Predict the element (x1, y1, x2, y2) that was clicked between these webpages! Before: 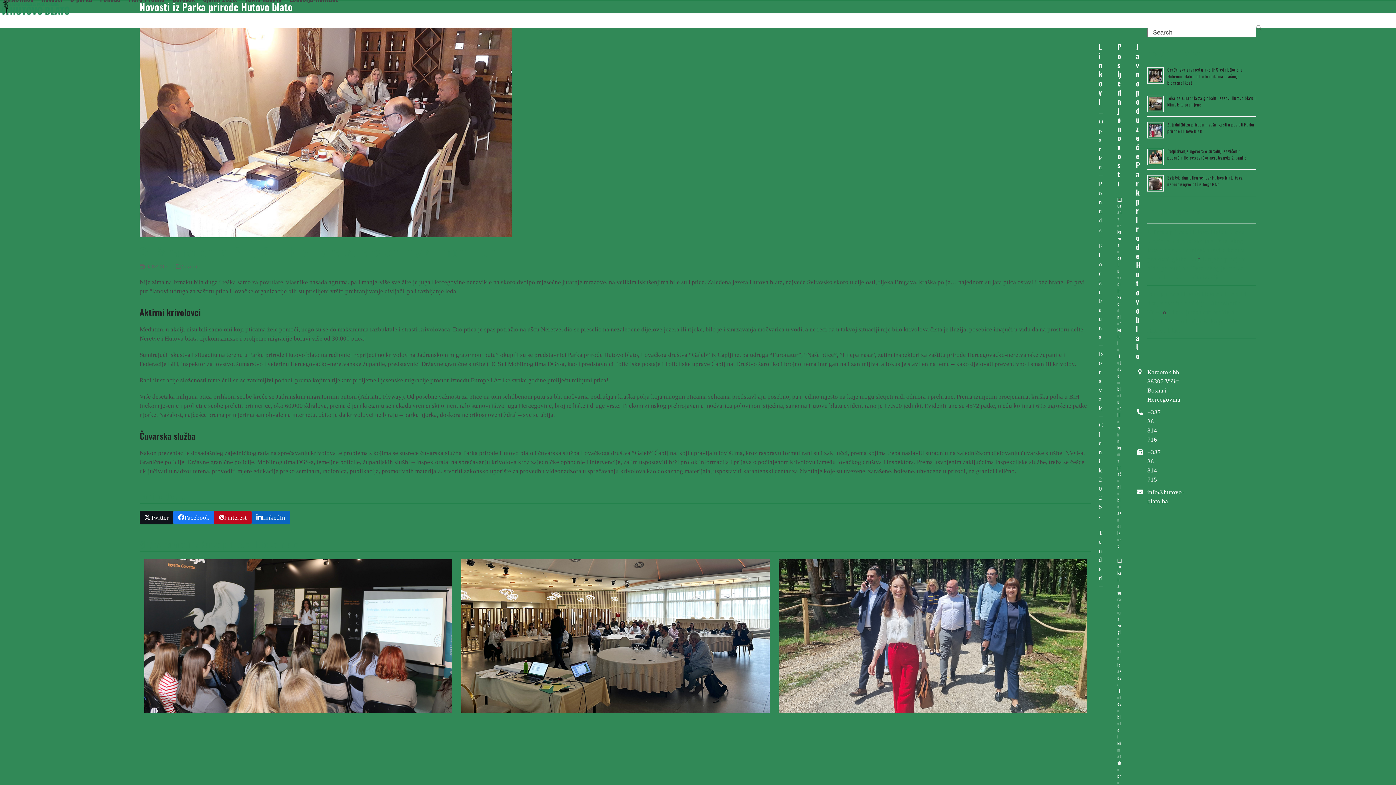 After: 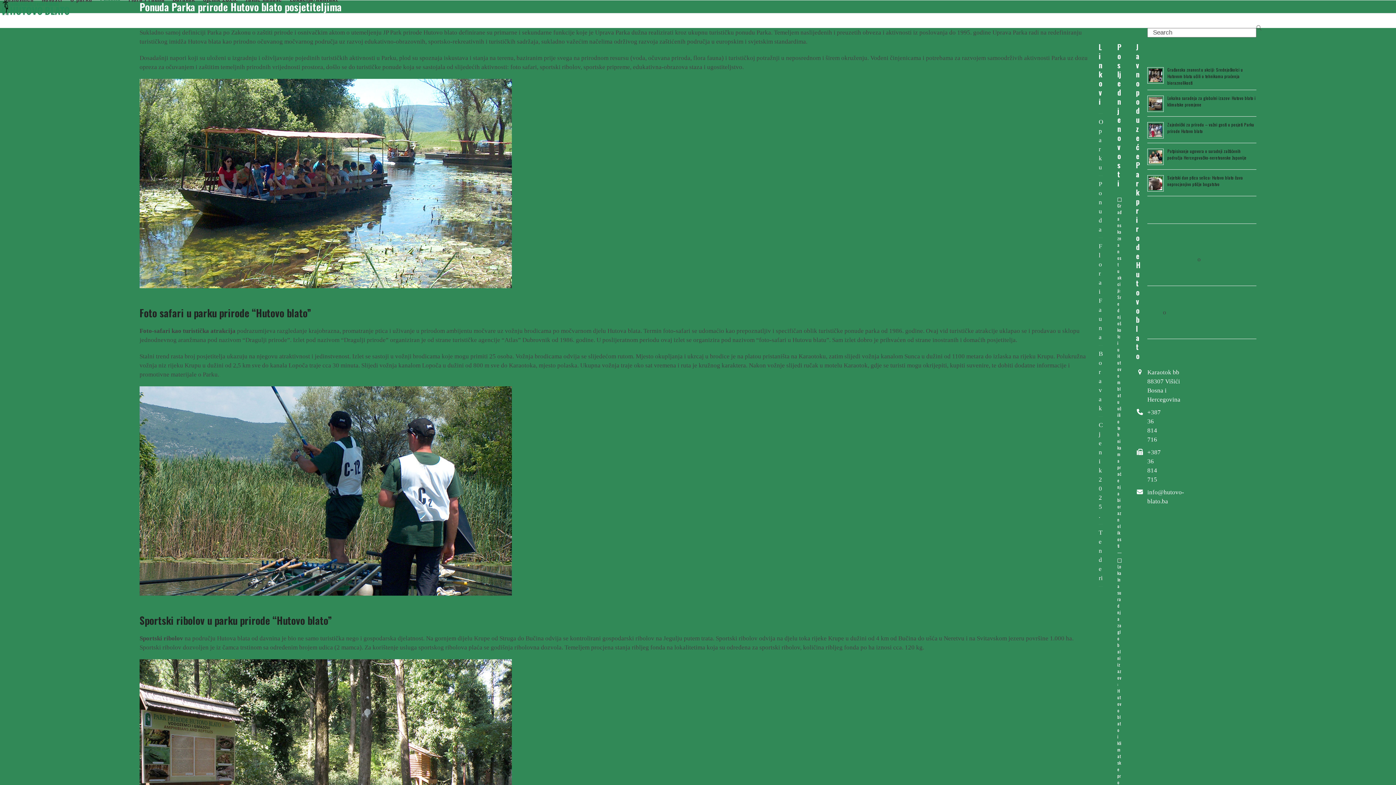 Action: bbox: (96, -9, 124, 9) label: Ponuda